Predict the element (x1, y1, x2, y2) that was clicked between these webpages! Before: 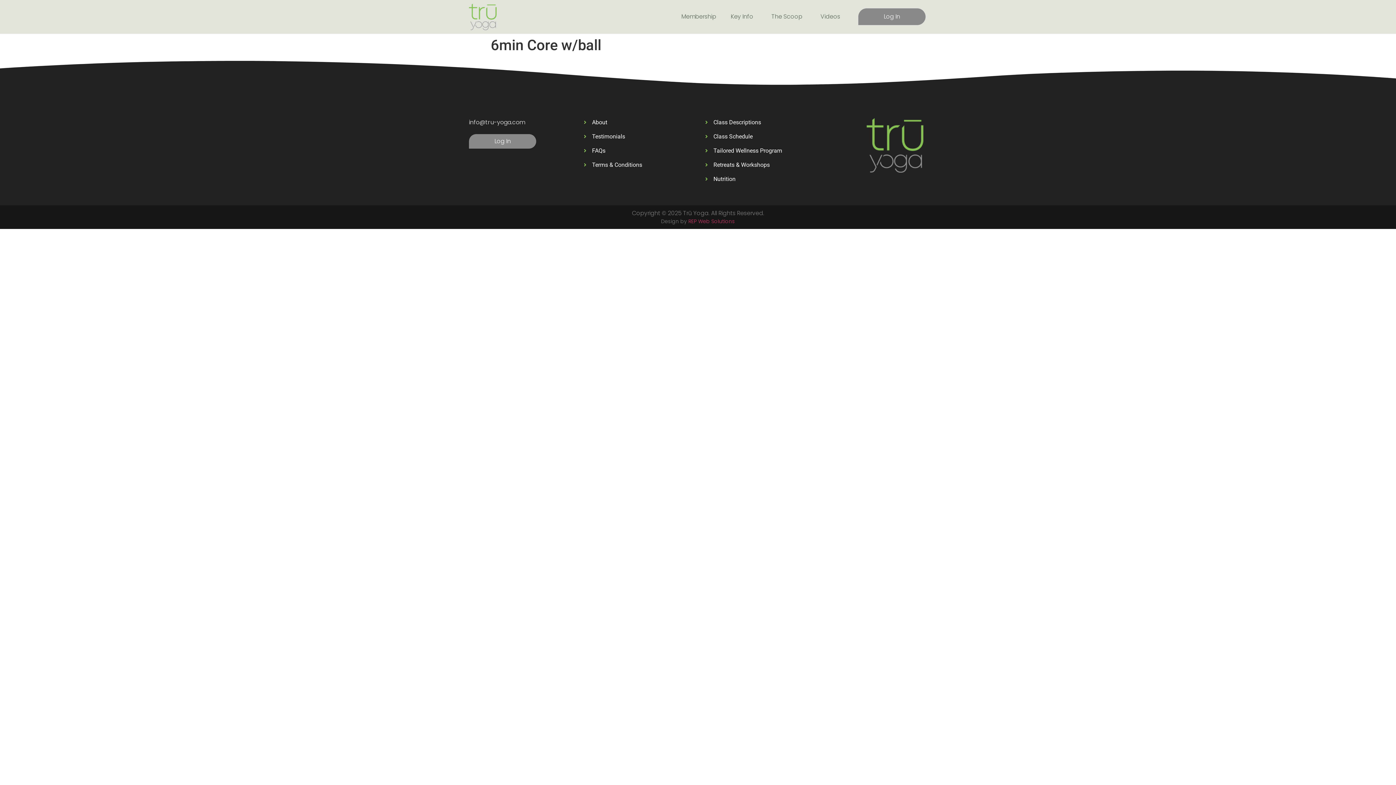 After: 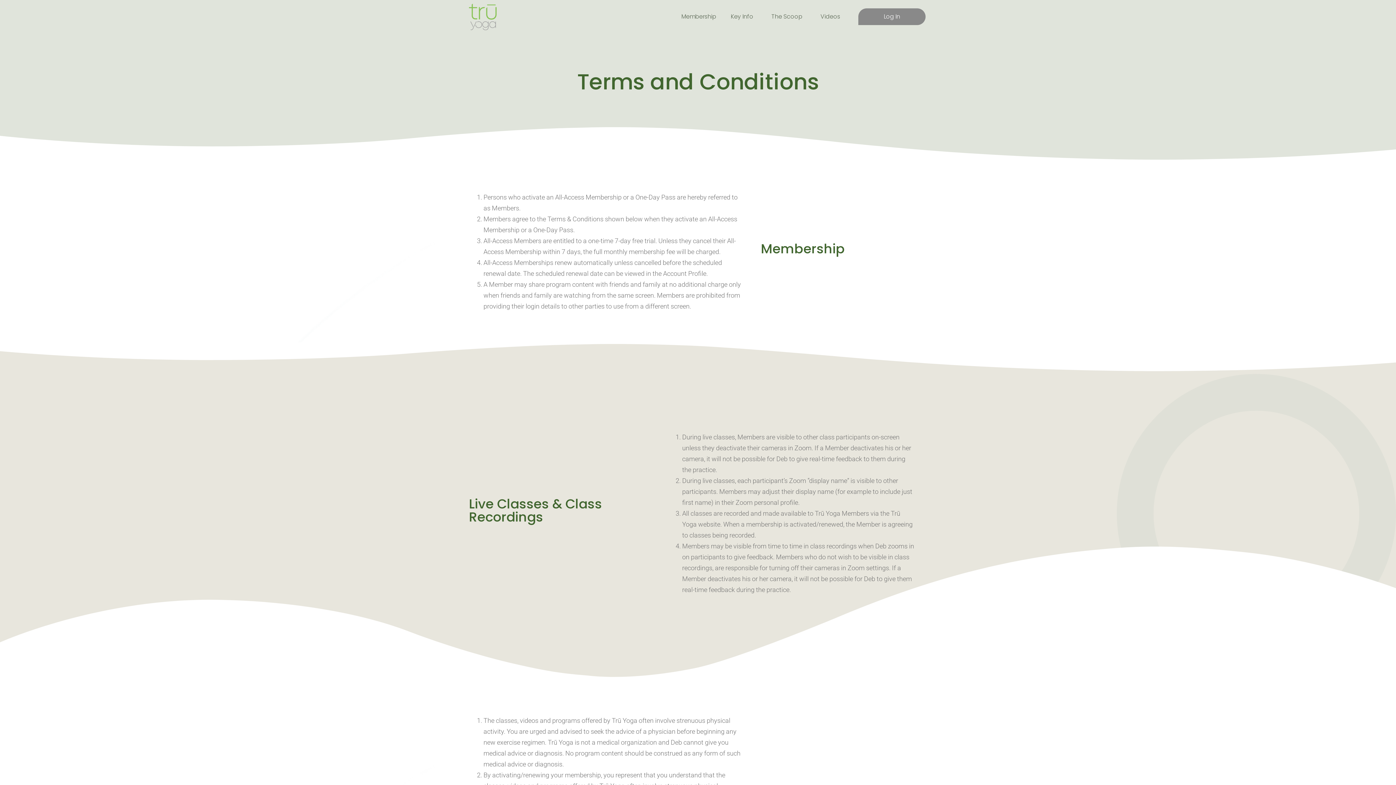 Action: label: Terms & Conditions bbox: (584, 160, 698, 169)